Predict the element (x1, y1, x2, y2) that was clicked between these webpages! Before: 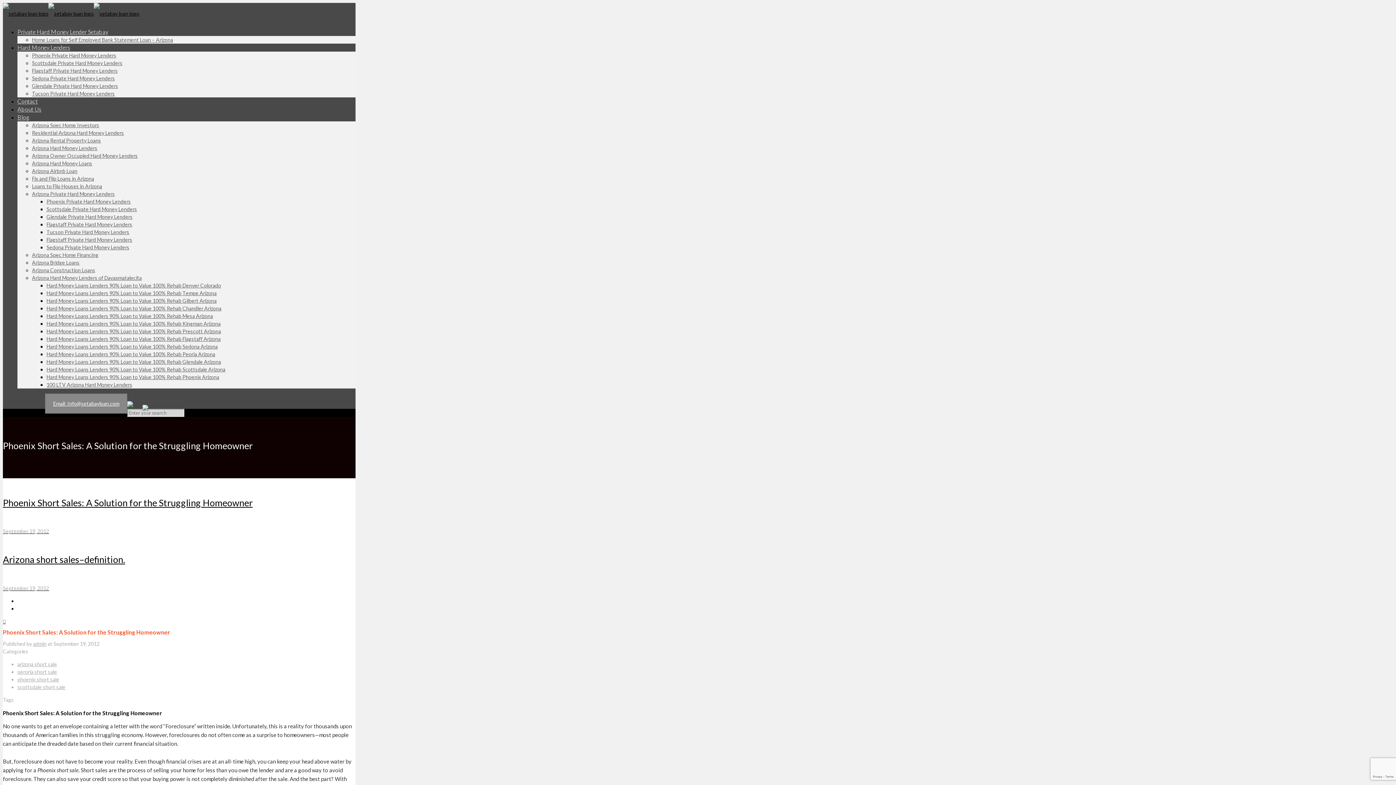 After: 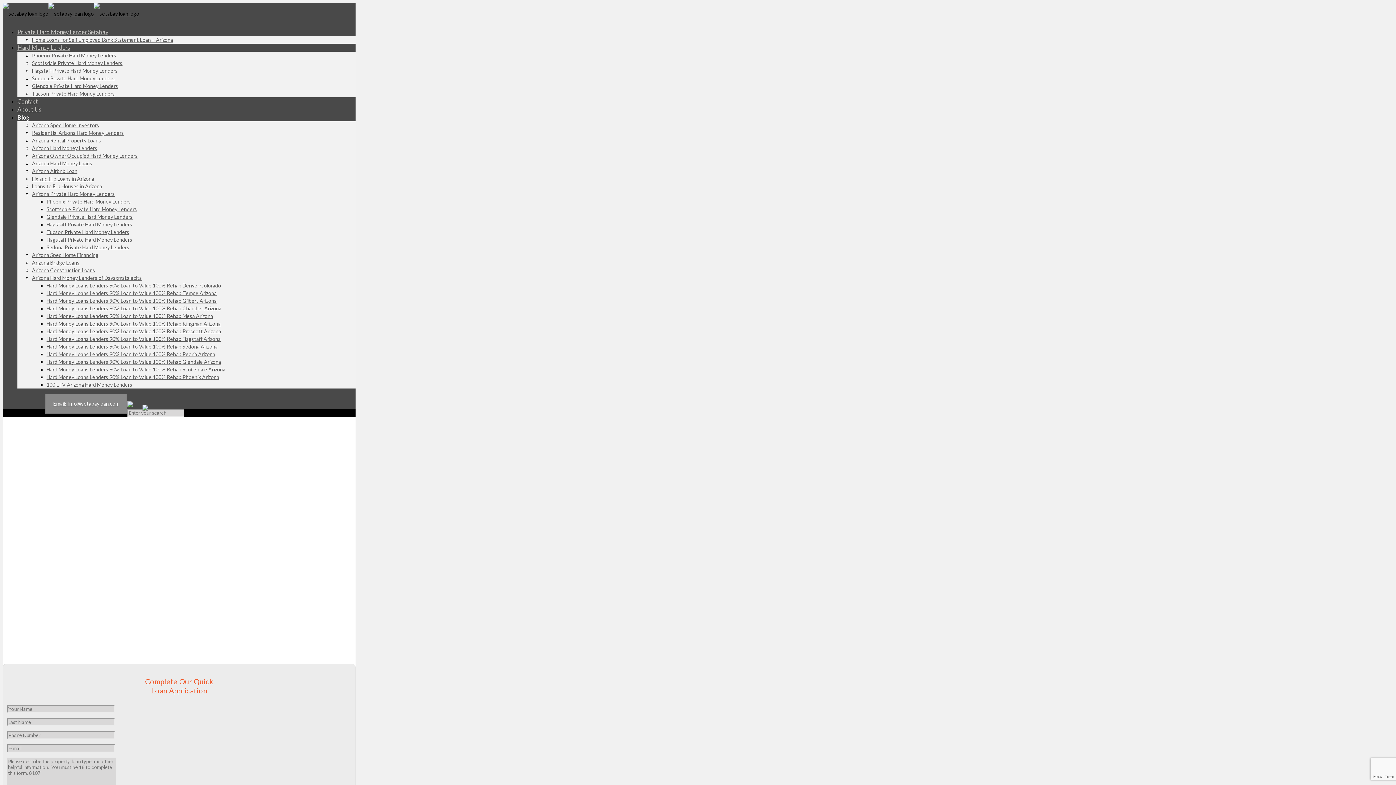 Action: bbox: (46, 358, 221, 365) label: Hard Money Loans Lenders 90% Loan to Value 100% Rehab Glendale Arizona